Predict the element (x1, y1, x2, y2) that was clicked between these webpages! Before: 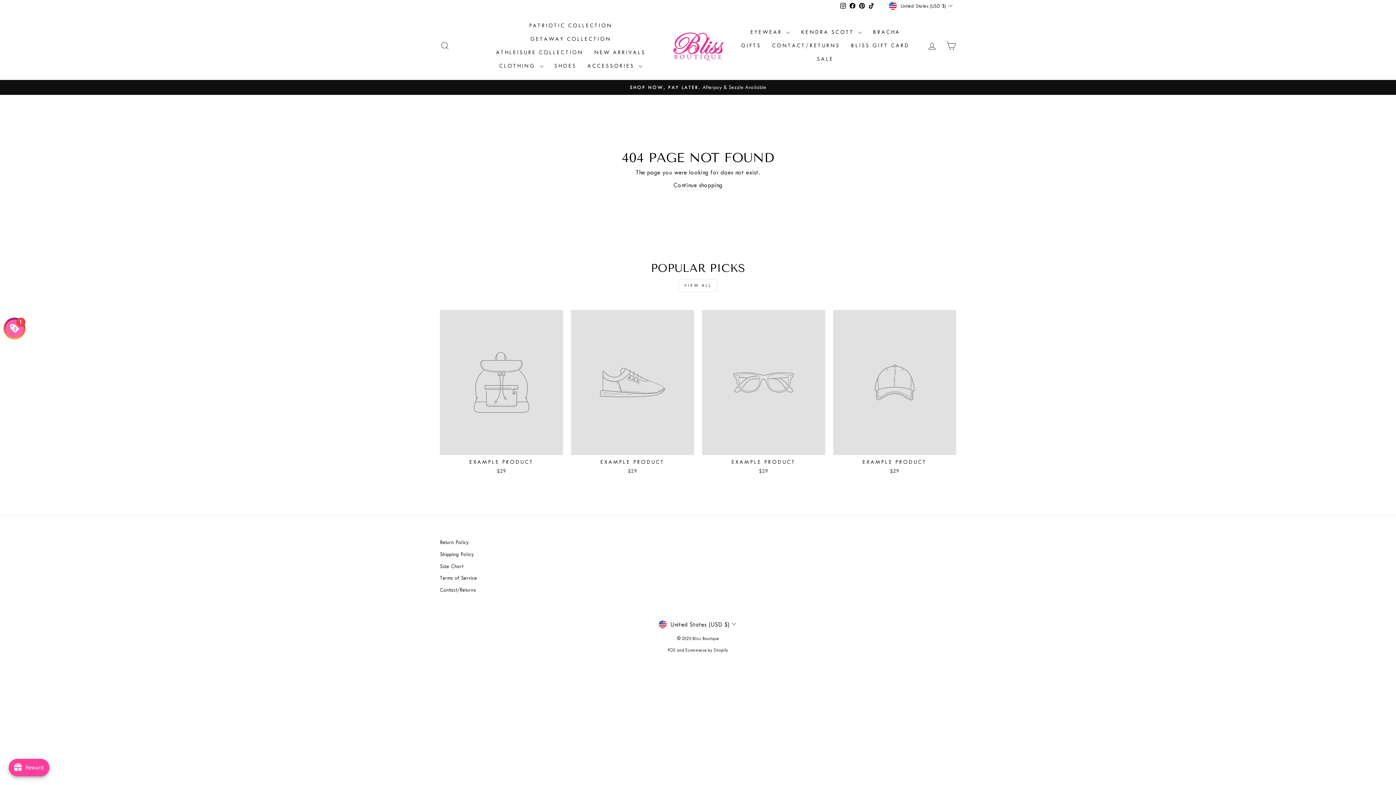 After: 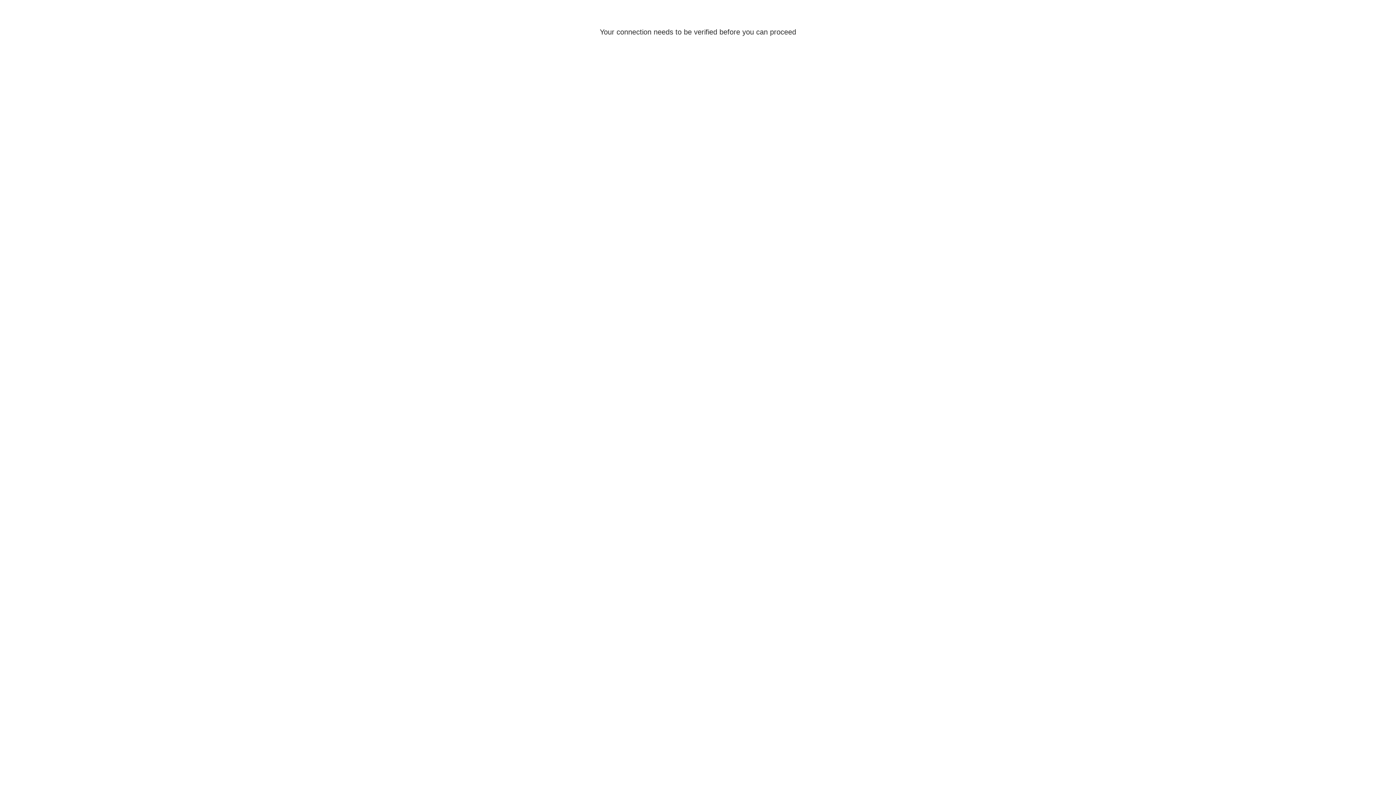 Action: label: EXAMPLE PRODUCT
$29 bbox: (702, 310, 825, 477)